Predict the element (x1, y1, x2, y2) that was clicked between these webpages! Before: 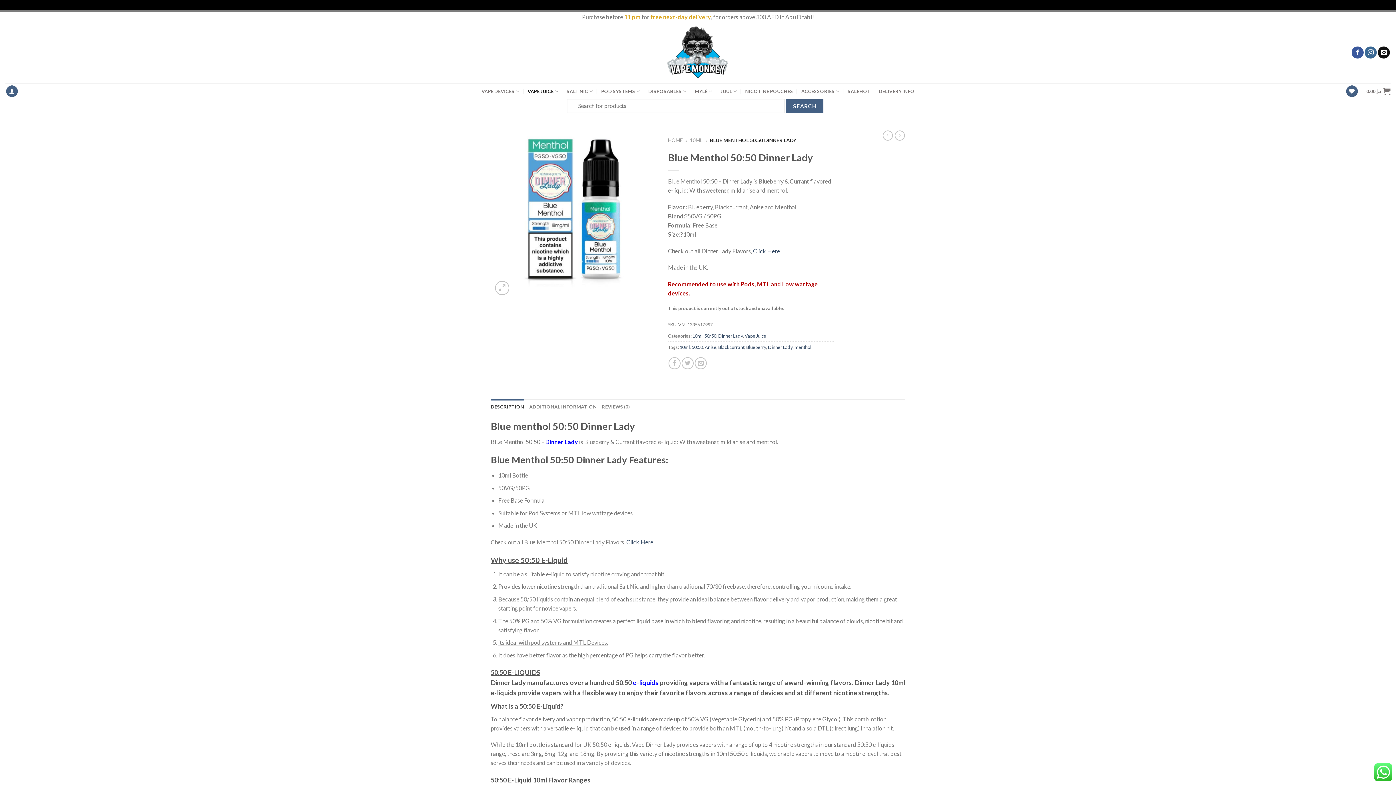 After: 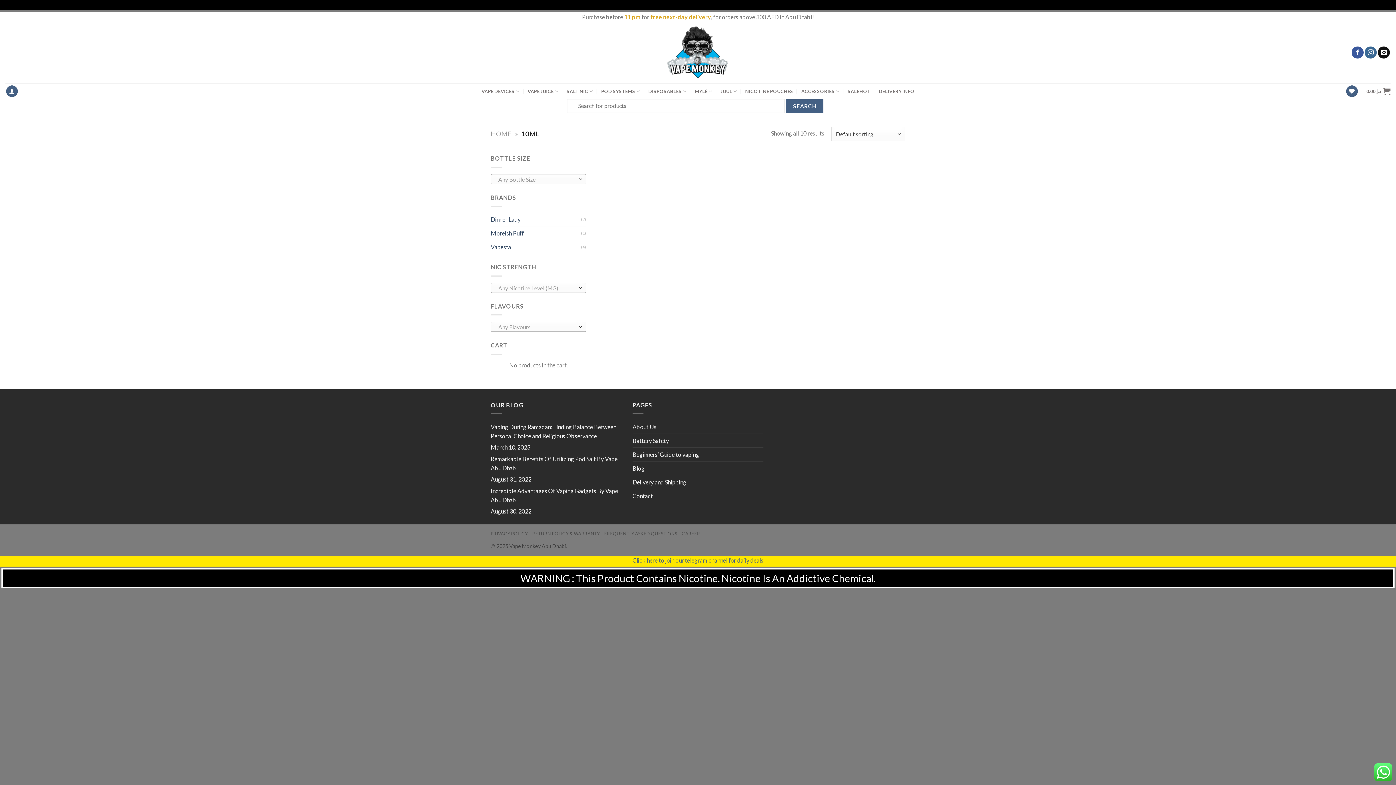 Action: label: 10ml bbox: (692, 333, 702, 338)